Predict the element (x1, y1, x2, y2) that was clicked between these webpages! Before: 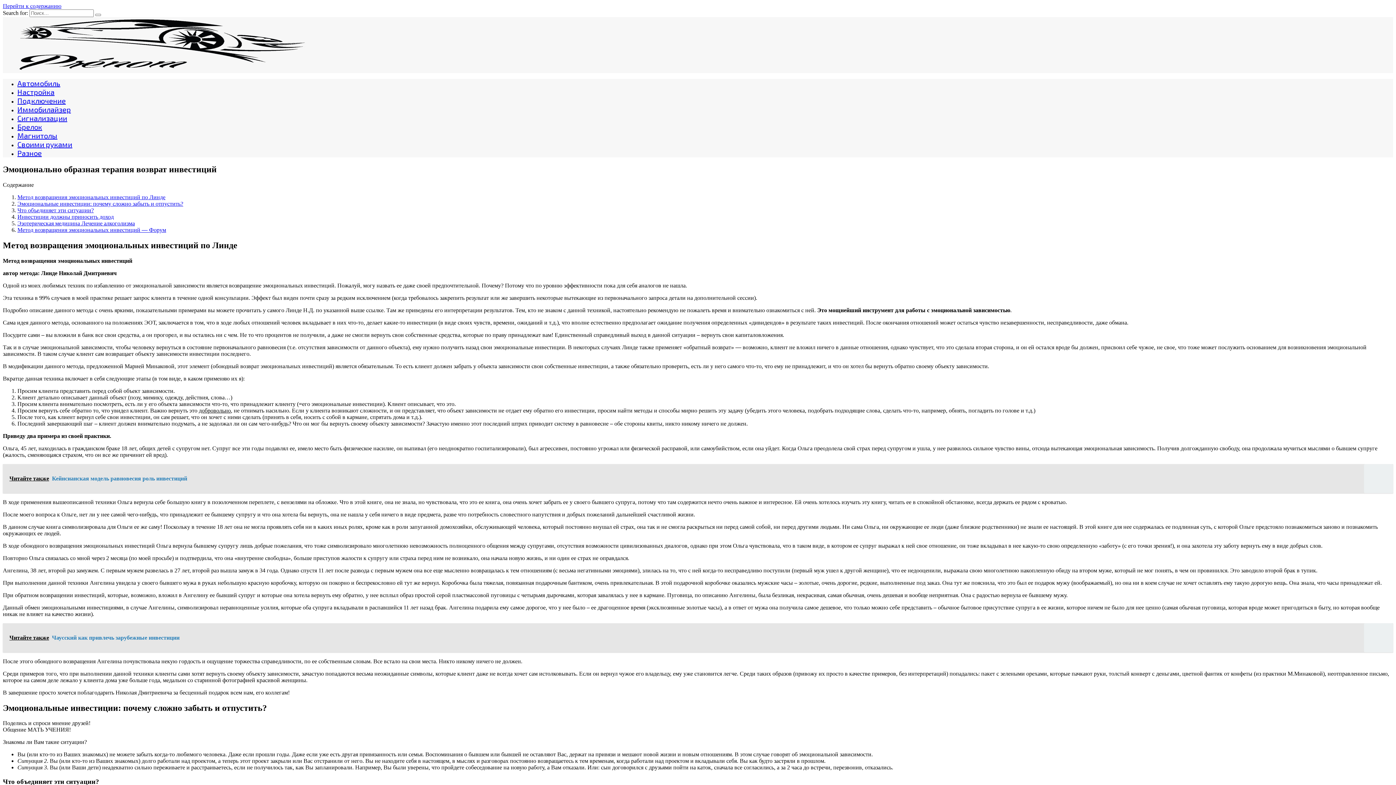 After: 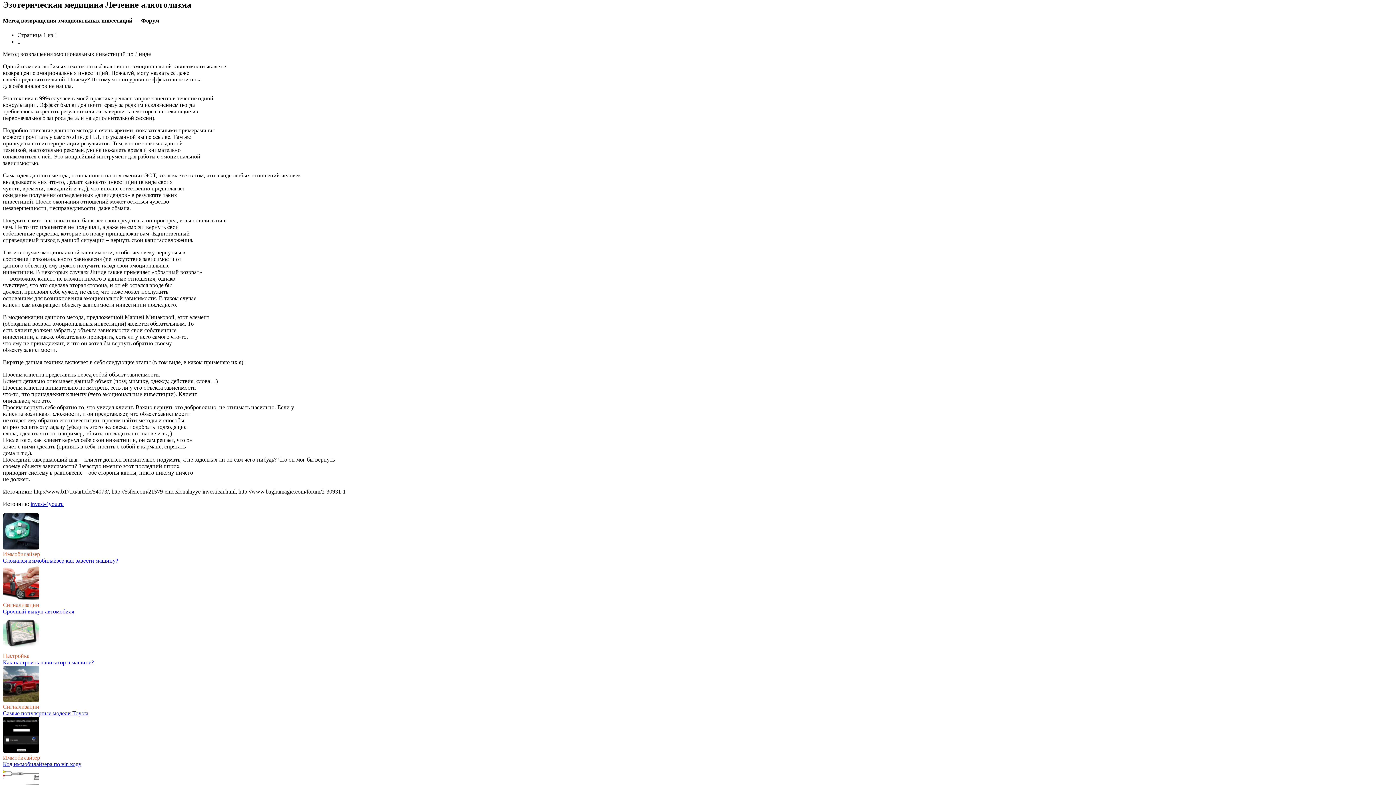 Action: label: Эзотерическая медицина Лечение алкоголизма bbox: (17, 220, 134, 226)